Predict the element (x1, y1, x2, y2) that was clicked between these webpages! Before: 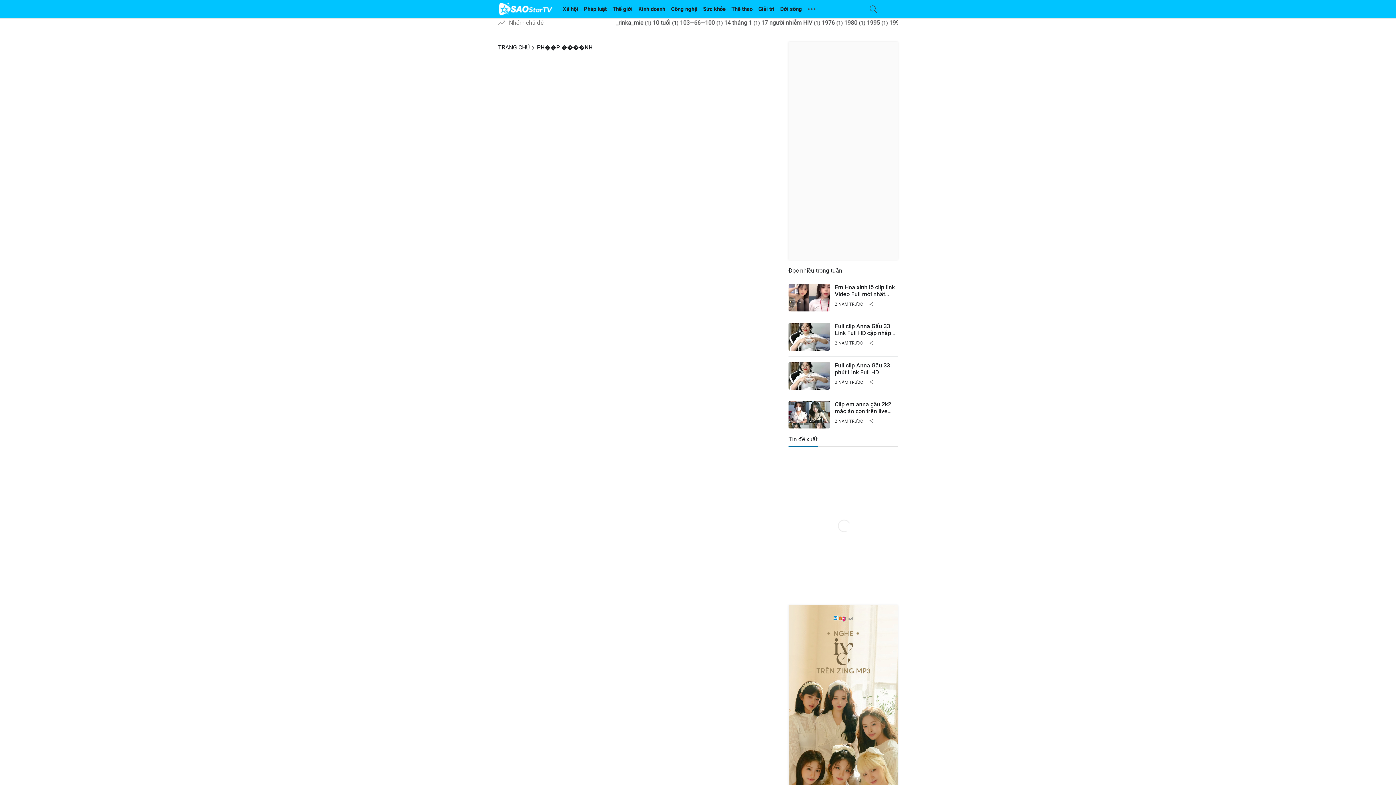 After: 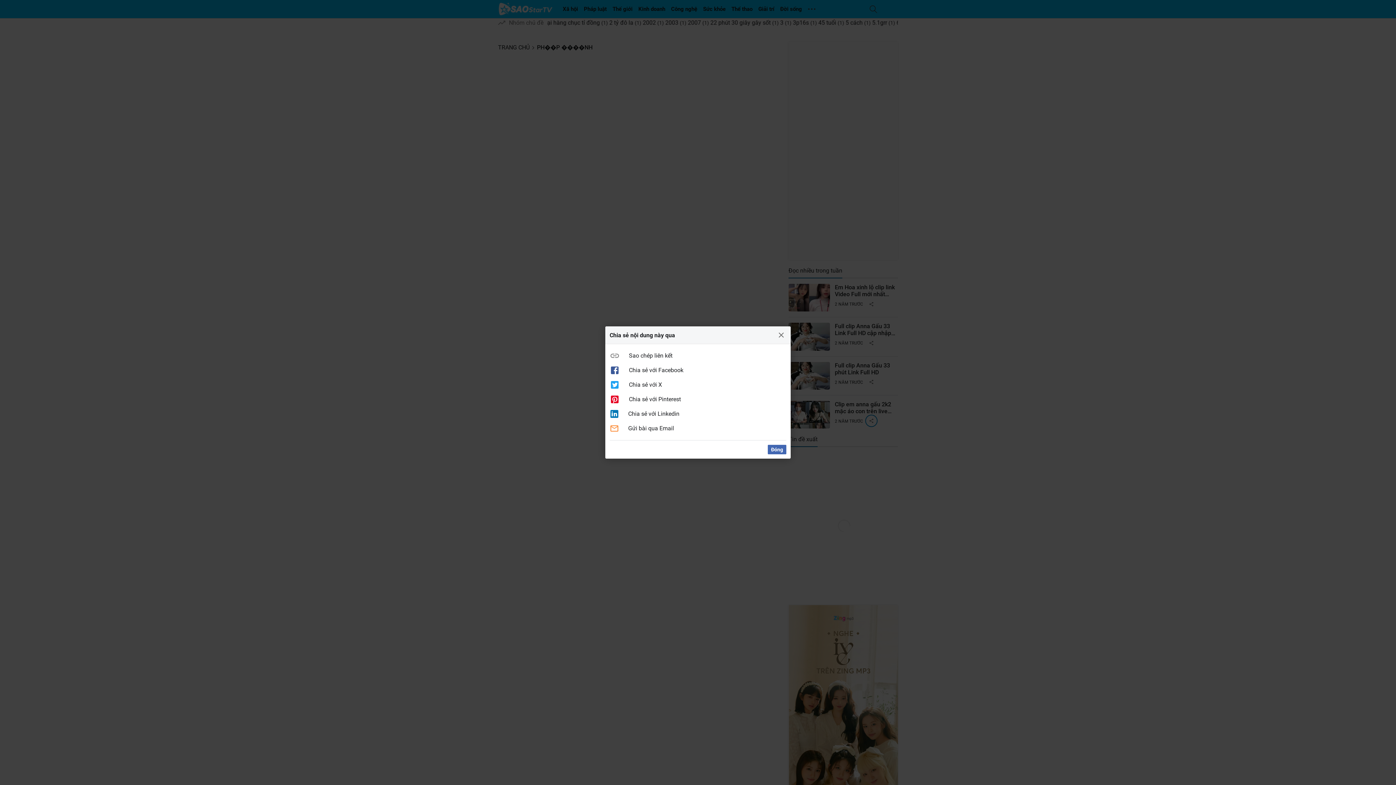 Action: bbox: (866, 415, 877, 426) label: Chia sẻ nội dung này